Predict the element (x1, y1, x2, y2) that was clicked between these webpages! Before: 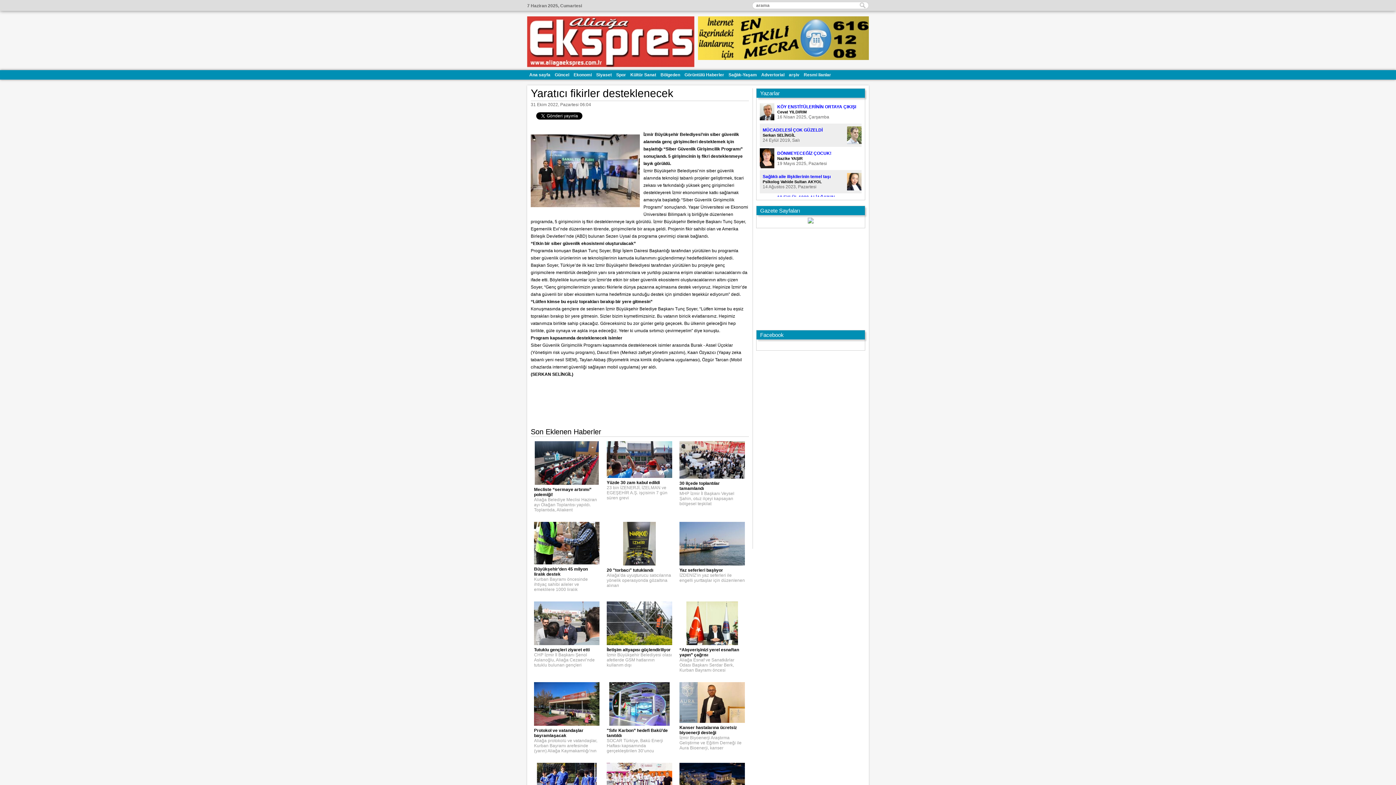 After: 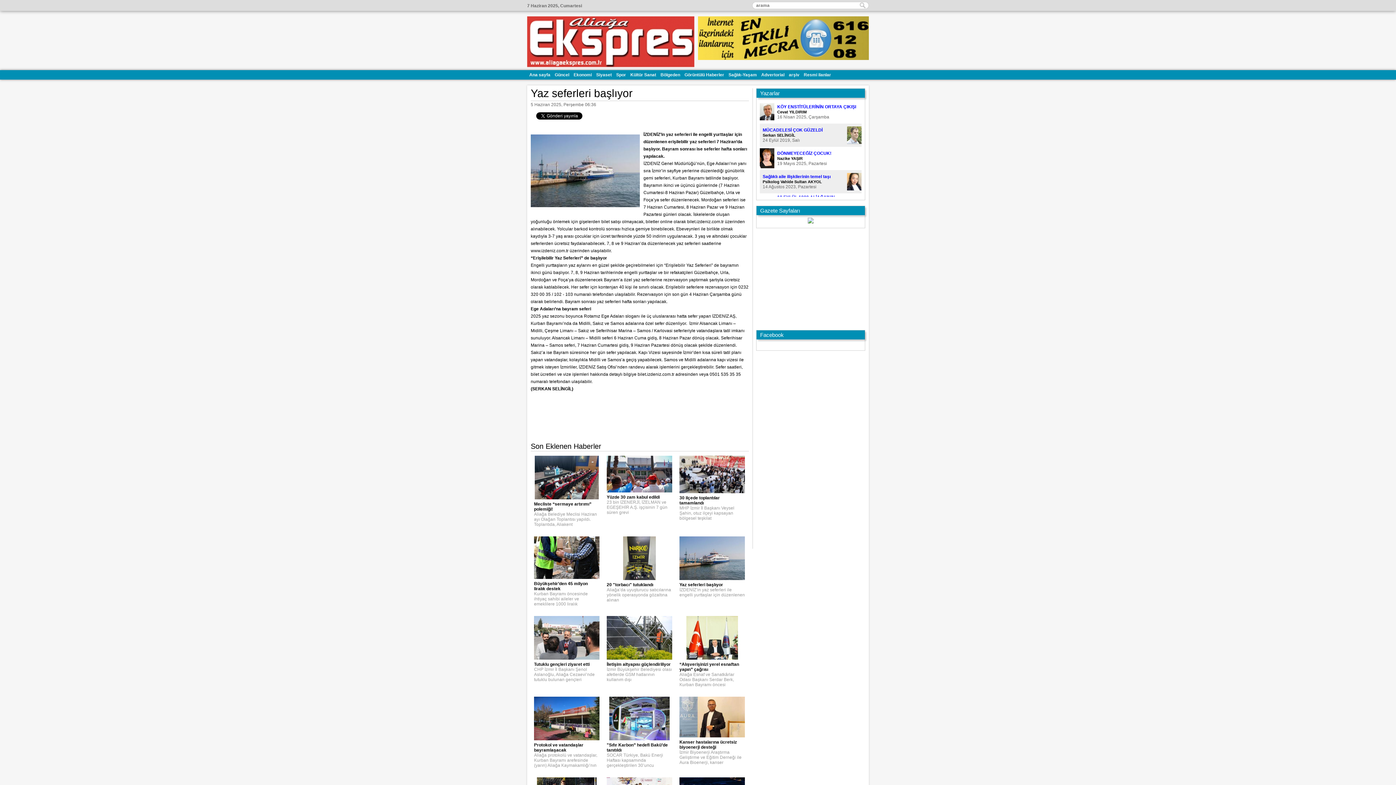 Action: label: Yaz seferleri başlıyor bbox: (679, 568, 723, 573)